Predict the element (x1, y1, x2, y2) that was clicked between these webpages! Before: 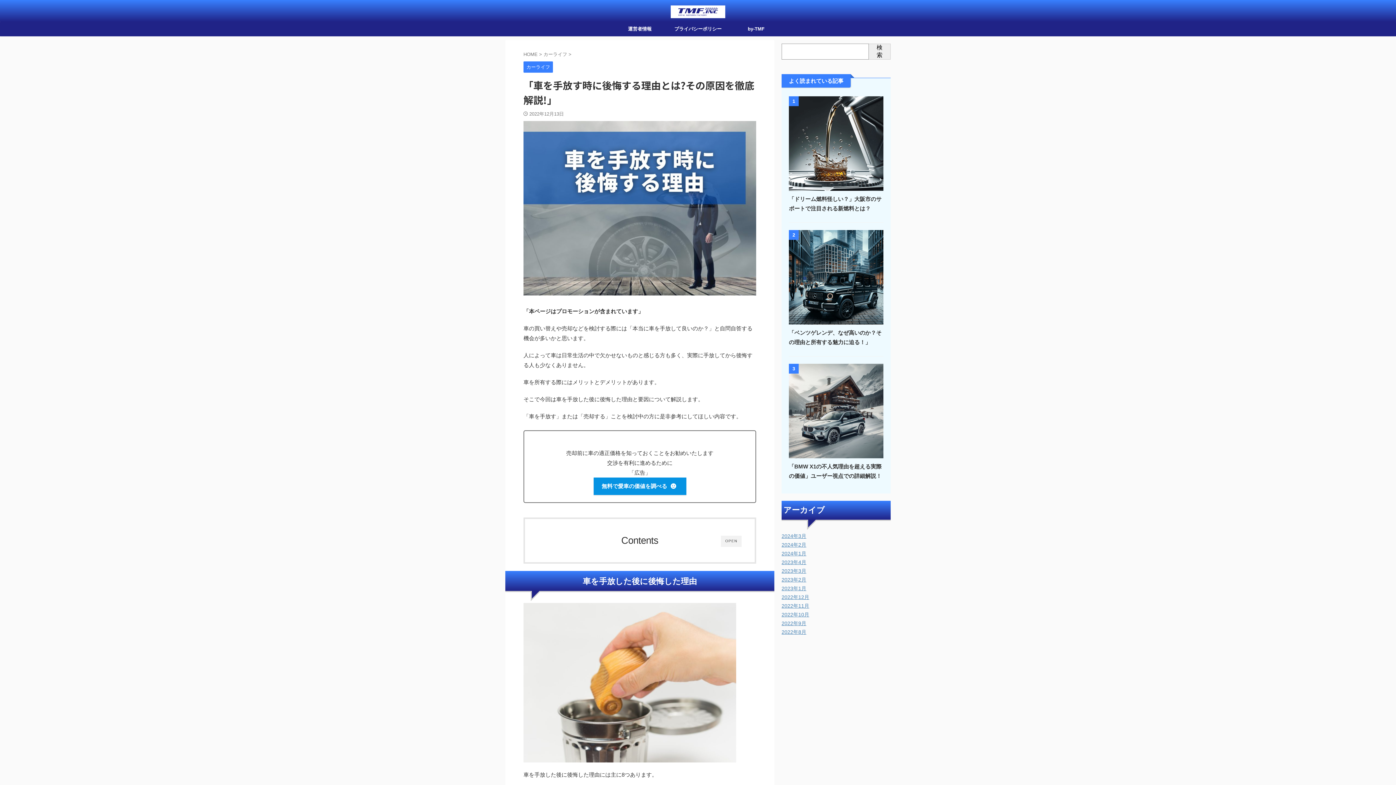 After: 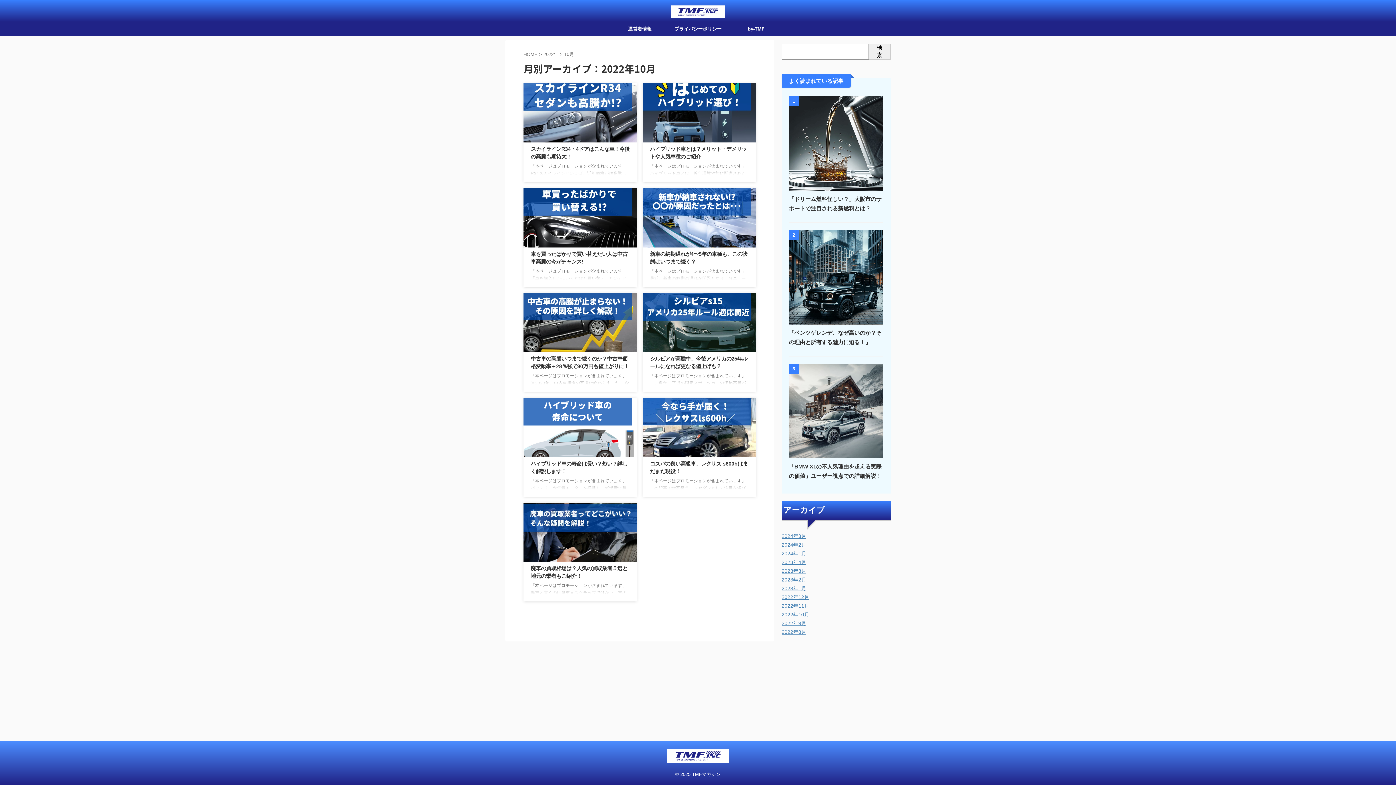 Action: label: 2022年10月 bbox: (781, 611, 809, 617)